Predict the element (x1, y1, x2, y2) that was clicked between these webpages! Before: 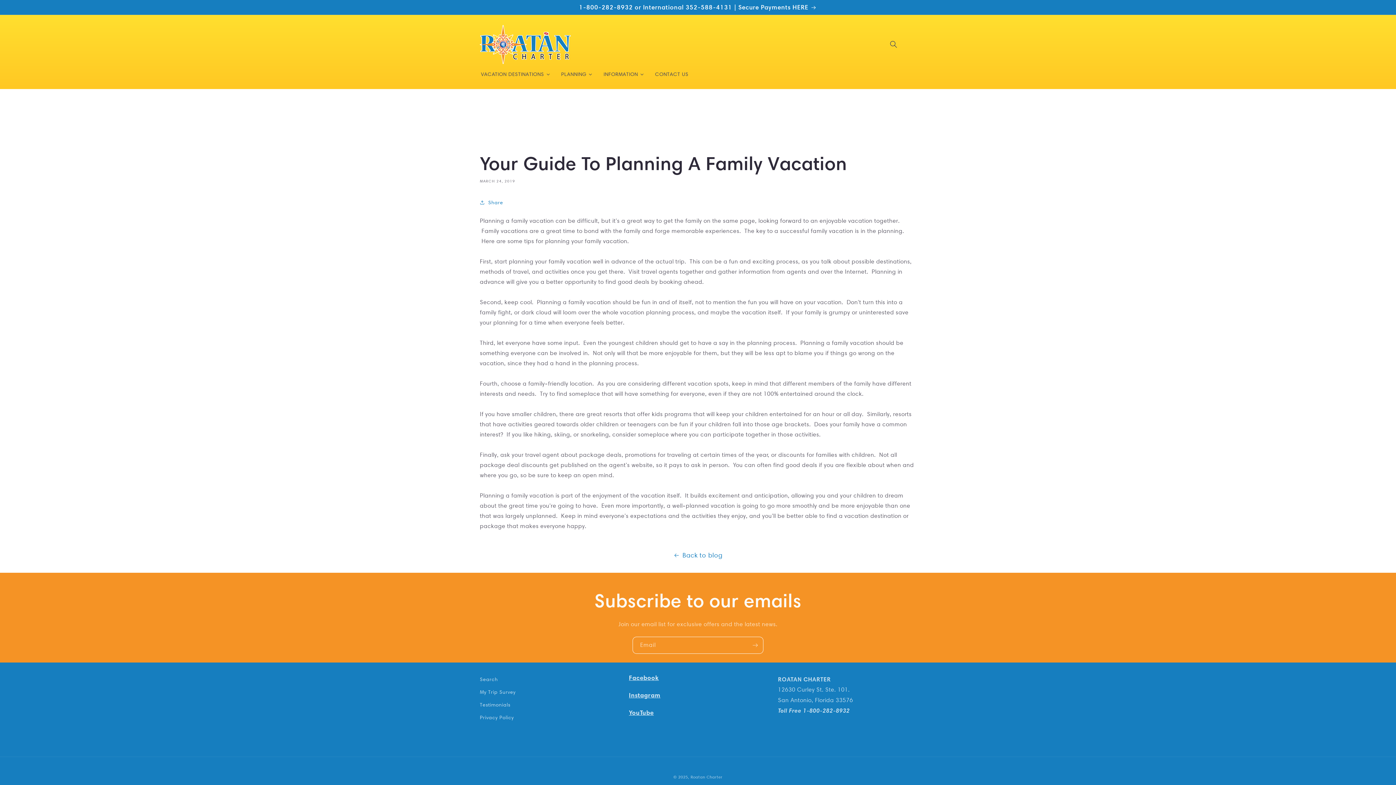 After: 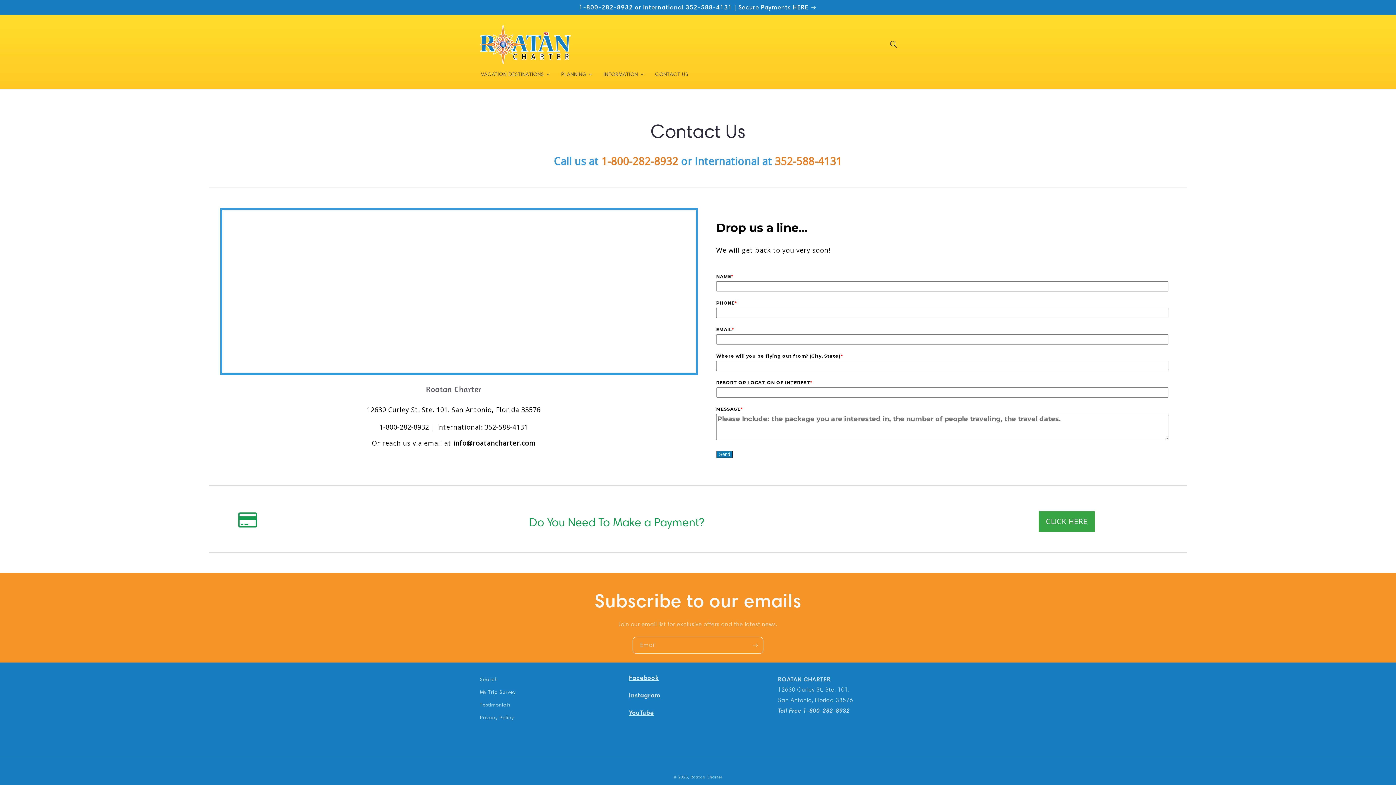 Action: label: CONTACT US bbox: (649, 66, 694, 81)